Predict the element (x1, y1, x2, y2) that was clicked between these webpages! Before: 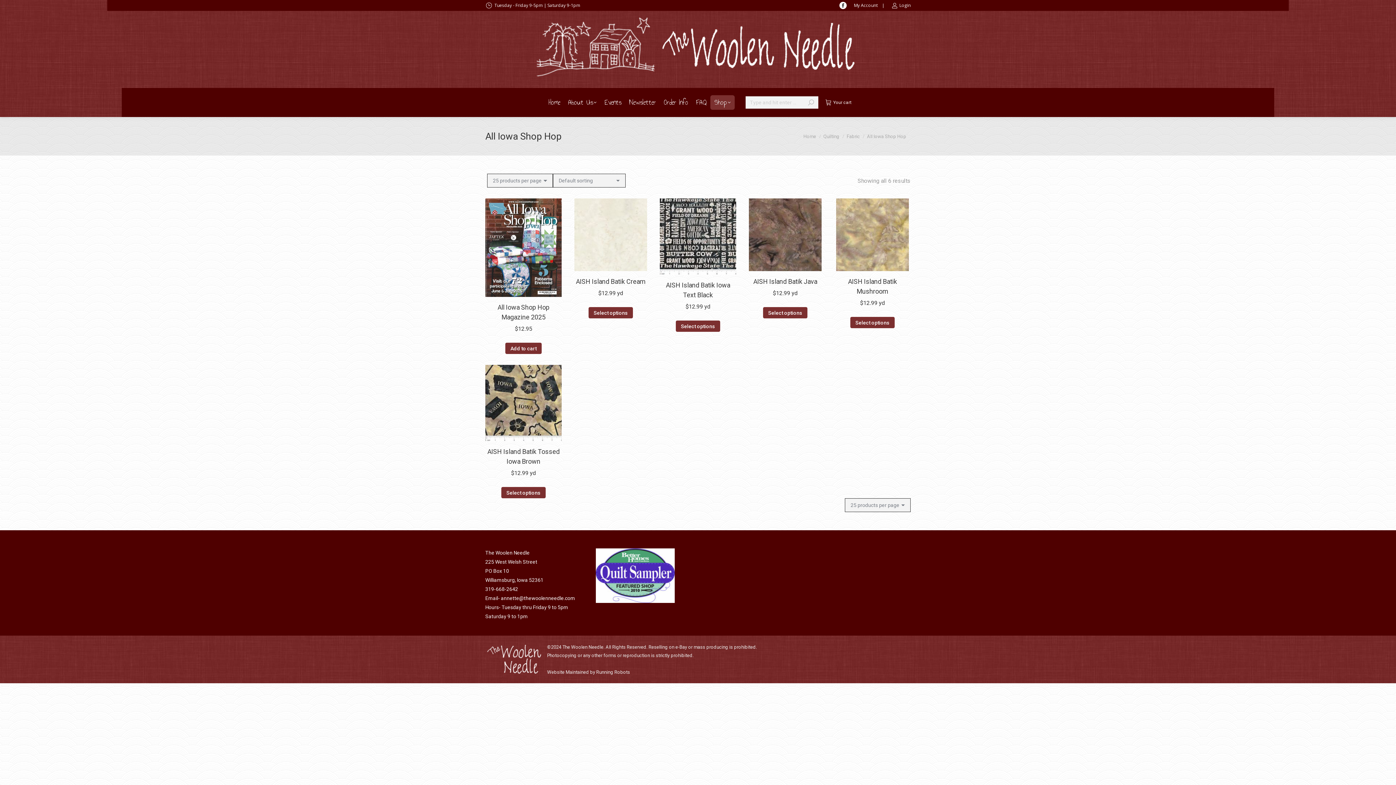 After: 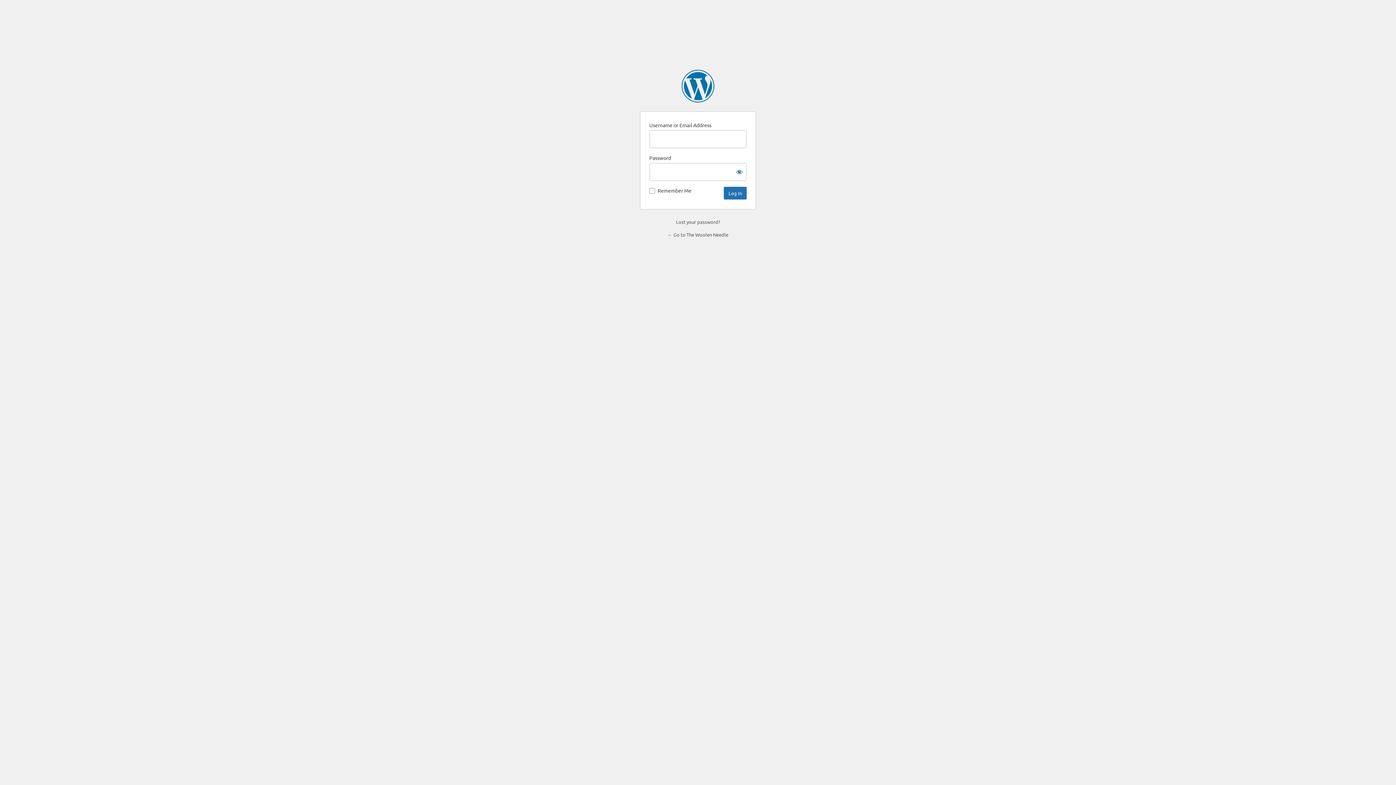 Action: label: Login bbox: (892, 2, 910, 8)